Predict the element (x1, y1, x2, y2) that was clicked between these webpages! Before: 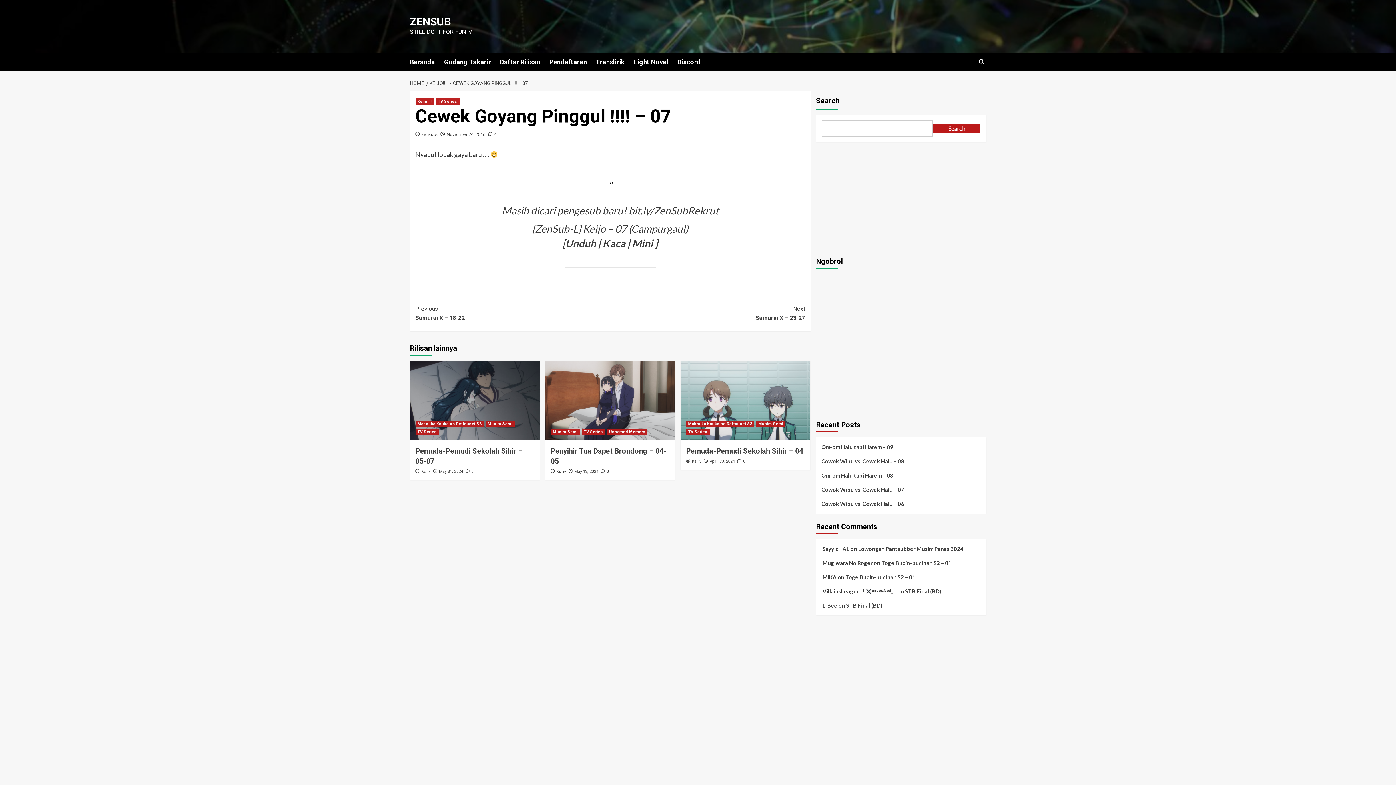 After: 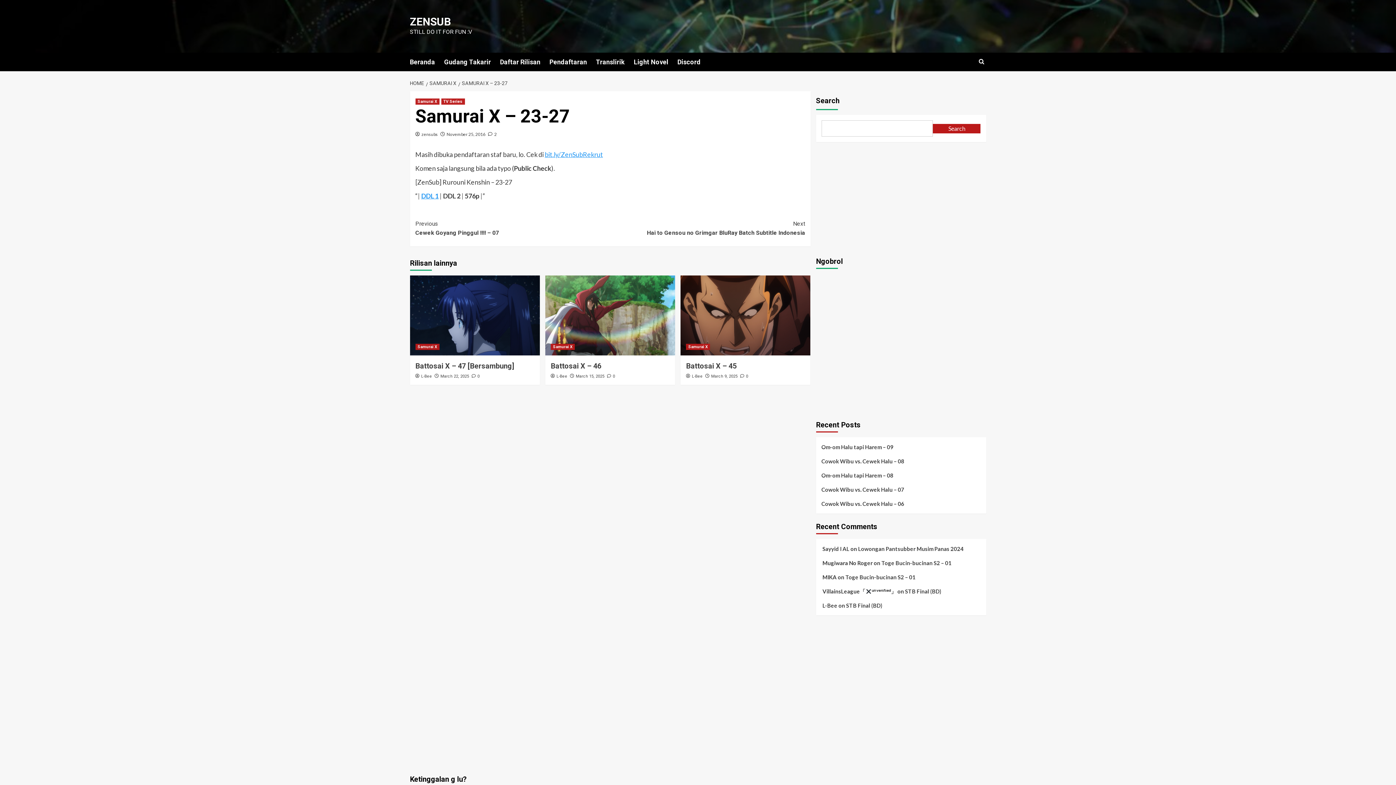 Action: label: Next
Samurai X – 23-27 bbox: (610, 304, 805, 322)